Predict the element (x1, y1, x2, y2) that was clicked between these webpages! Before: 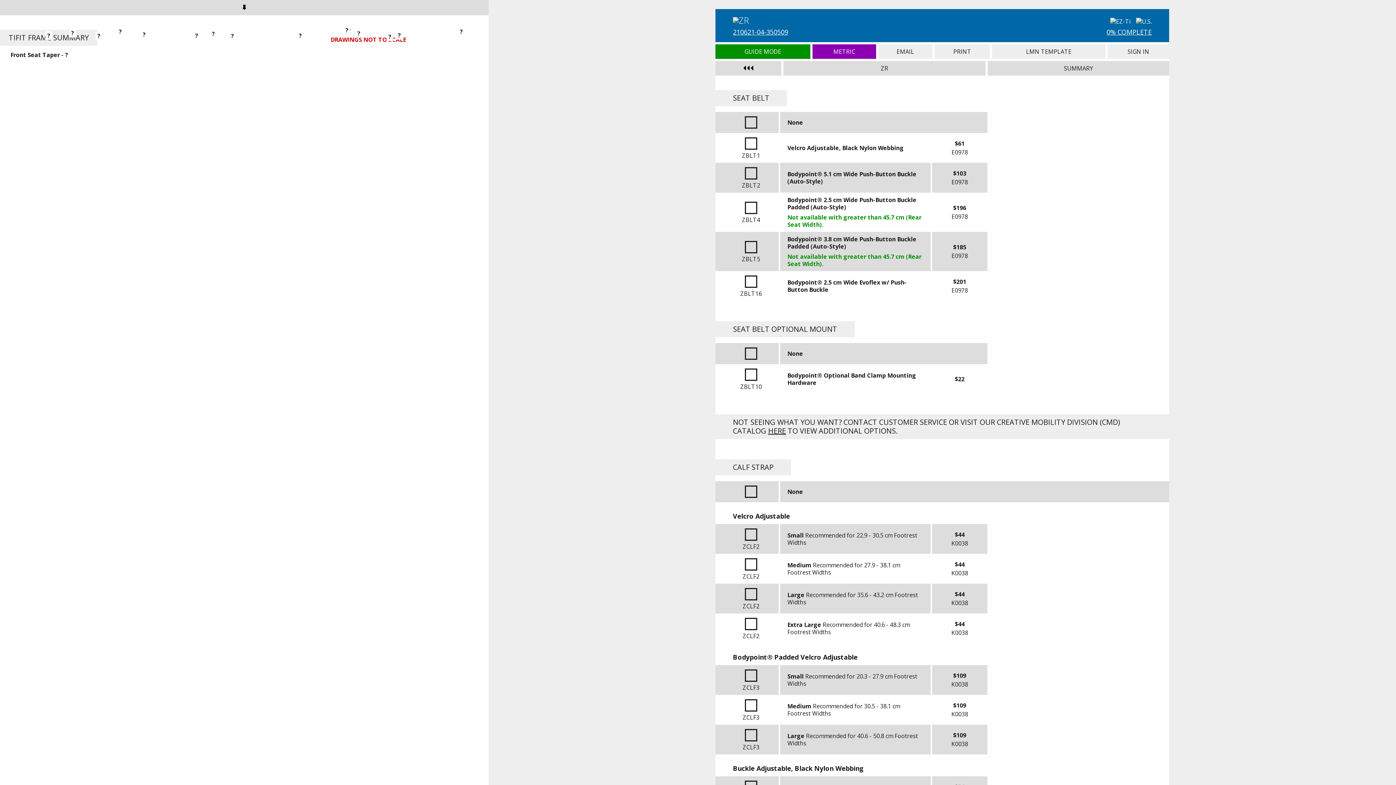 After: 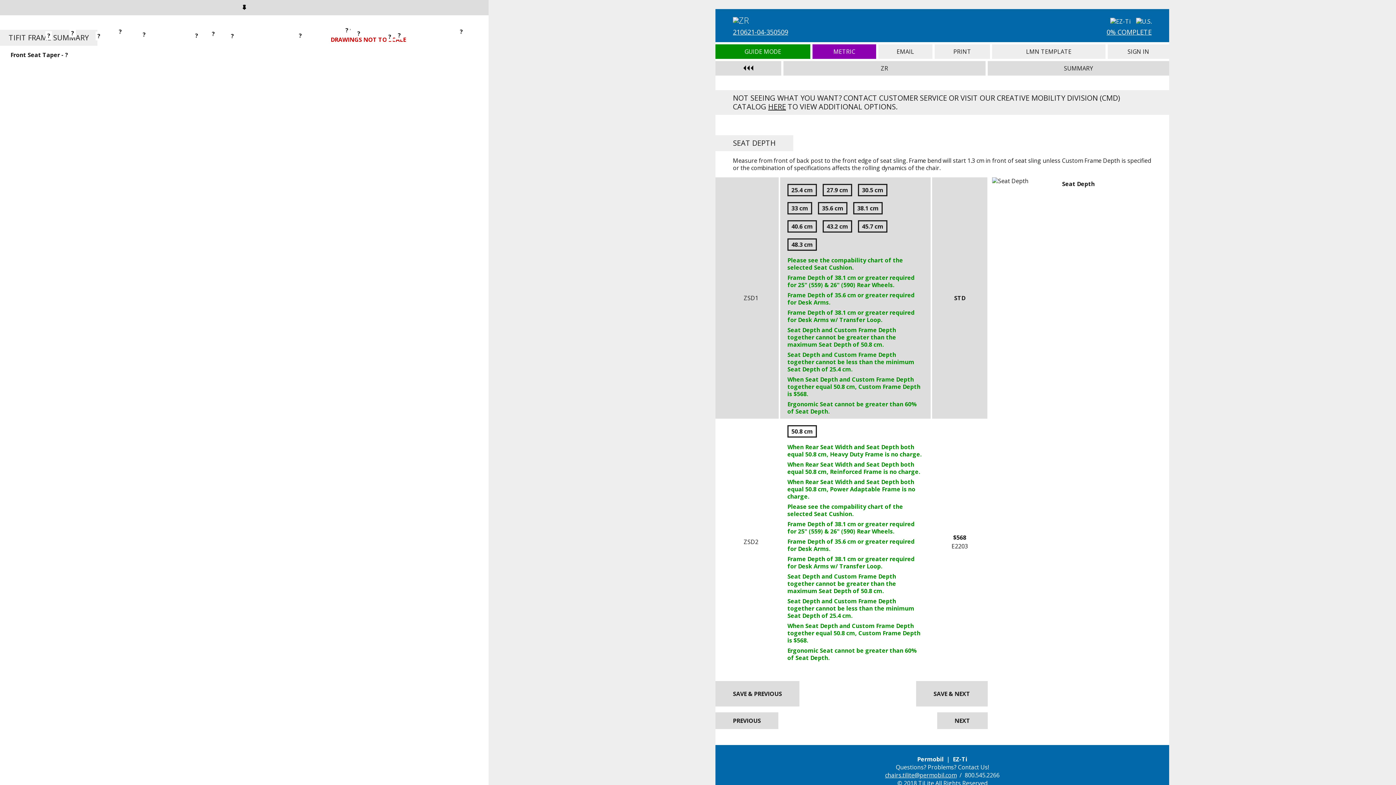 Action: bbox: (140, 30, 147, 38) label: ?